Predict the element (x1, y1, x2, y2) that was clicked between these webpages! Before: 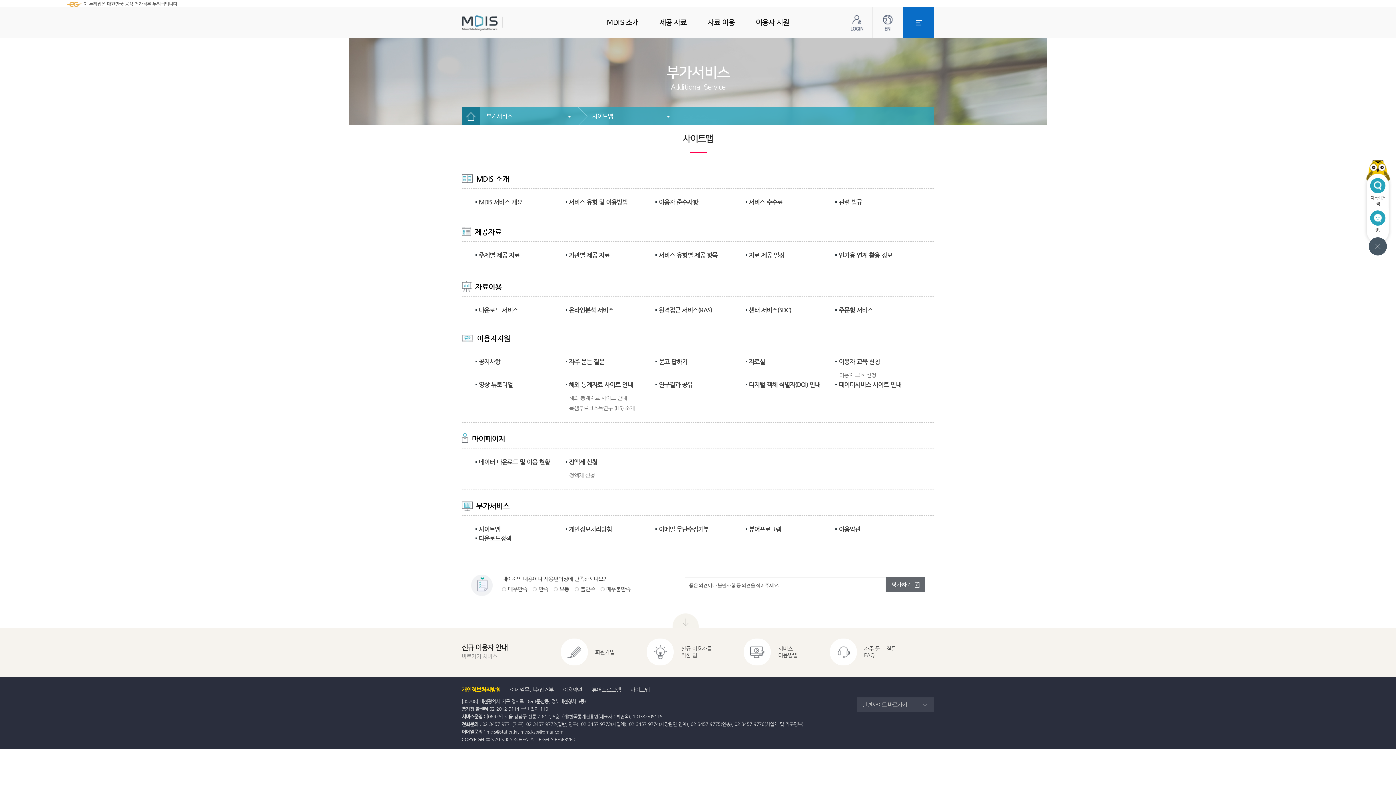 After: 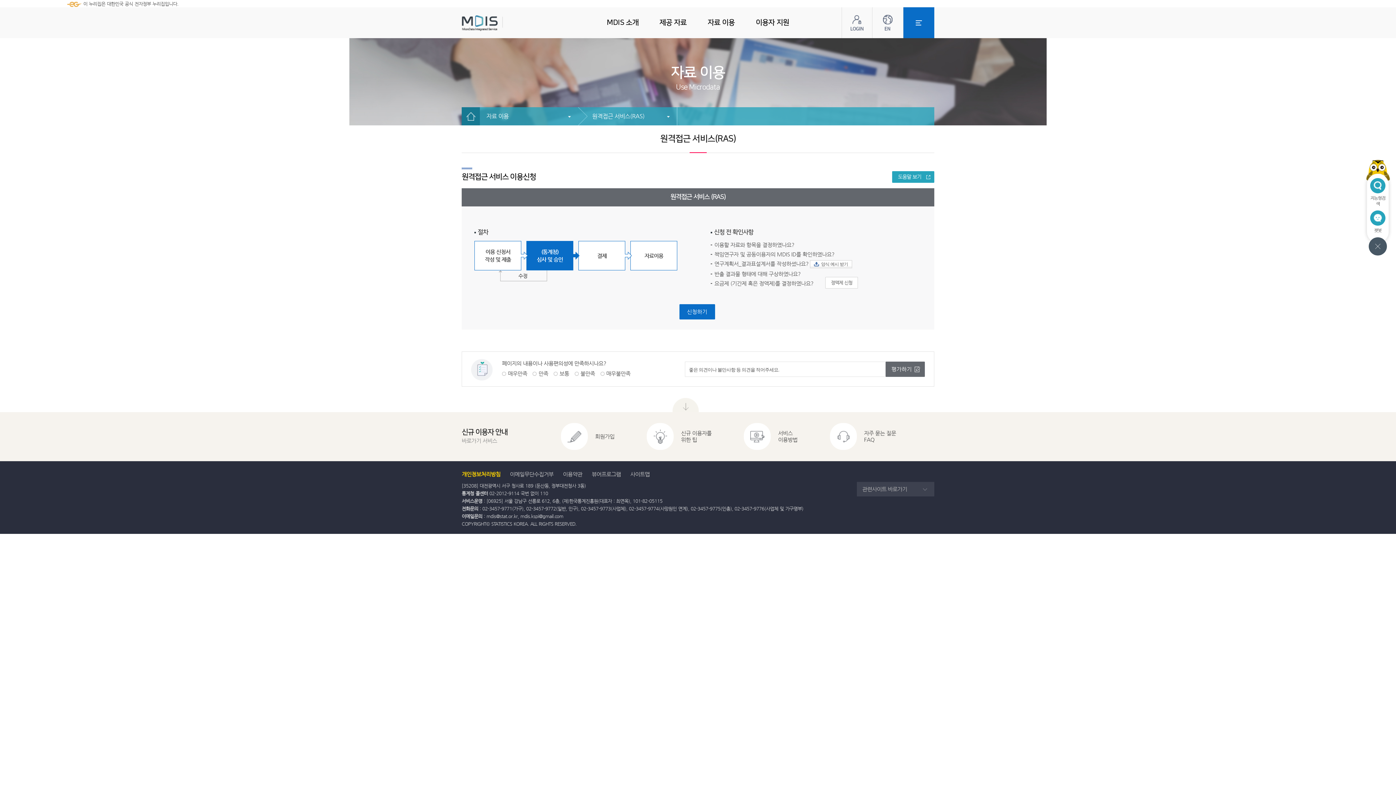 Action: label: 원격접근 서비스(RAS) bbox: (655, 305, 740, 314)